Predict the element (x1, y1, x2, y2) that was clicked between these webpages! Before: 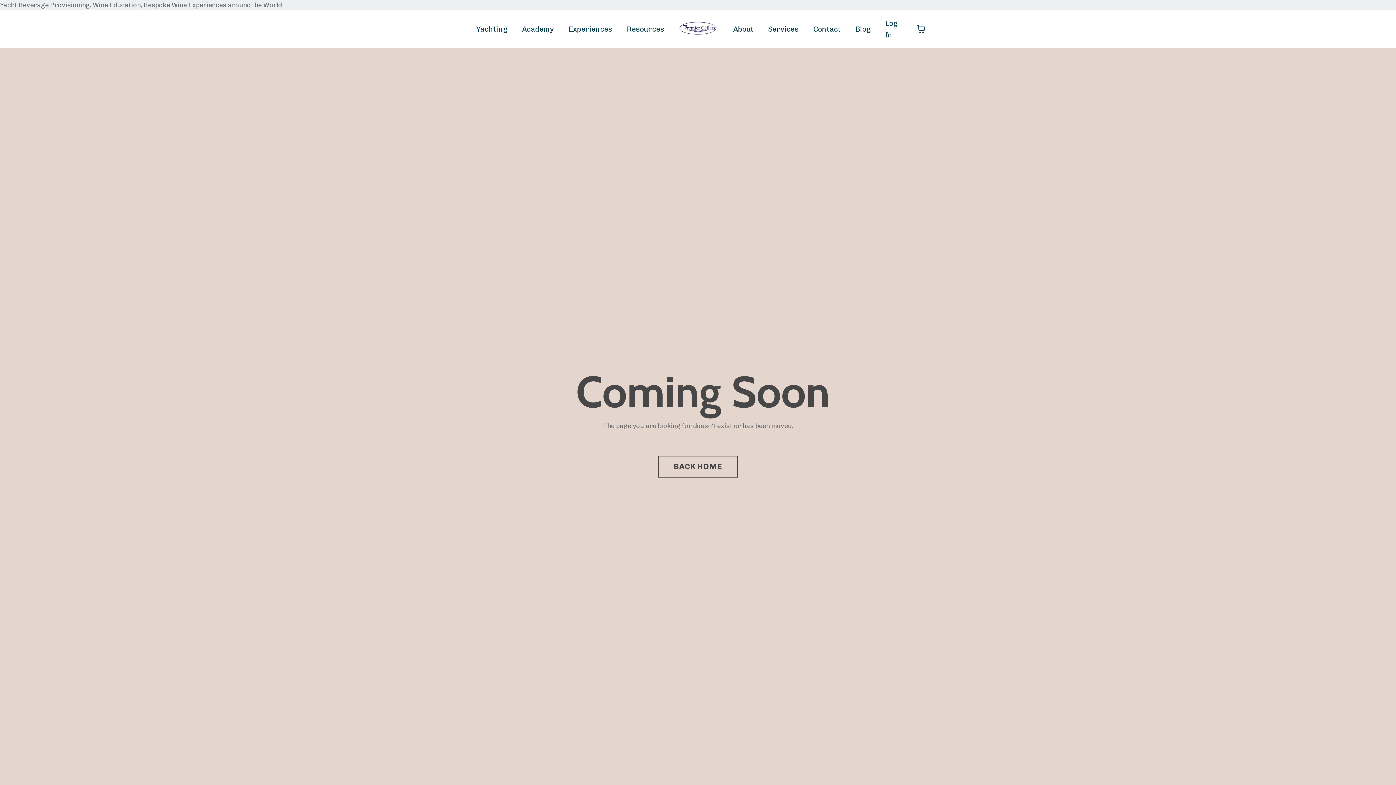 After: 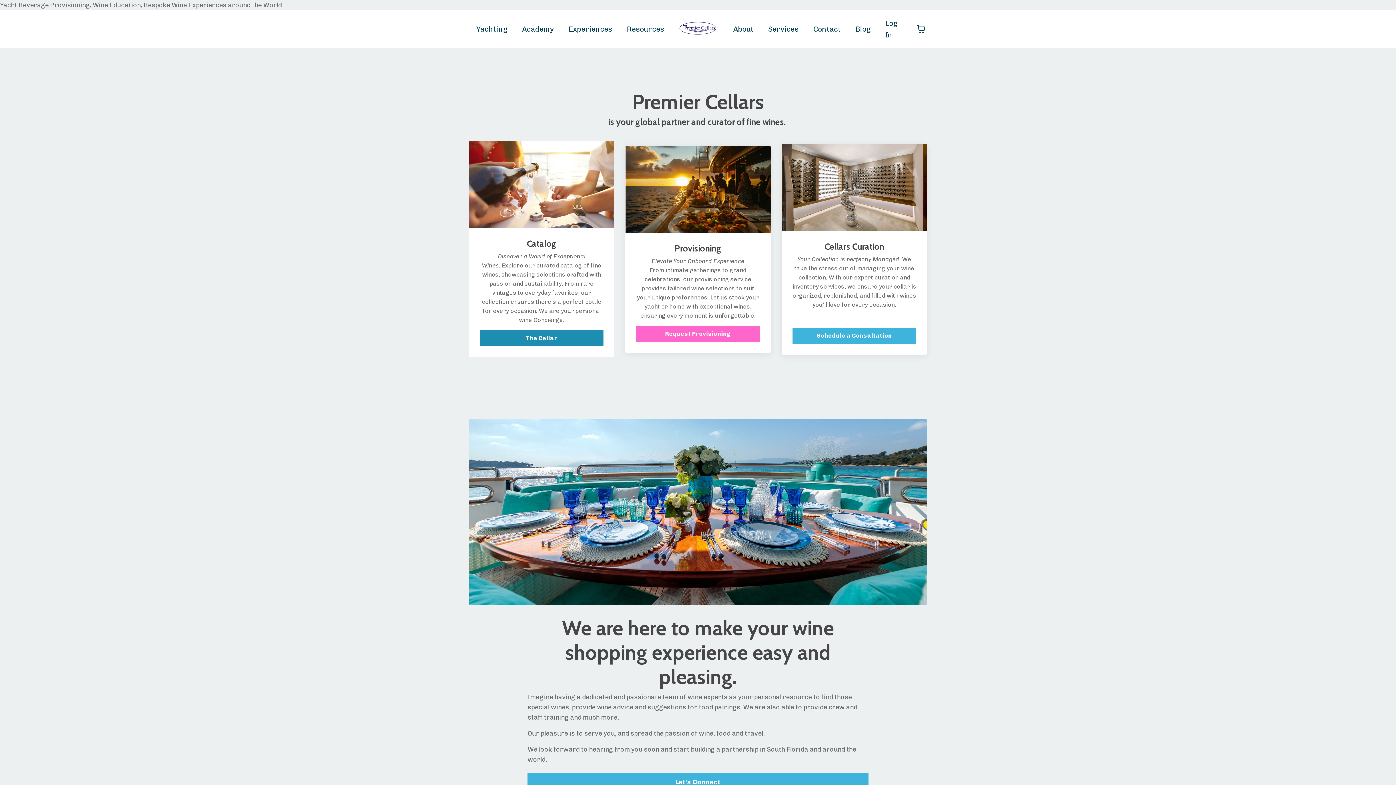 Action: bbox: (476, 23, 507, 34) label: Yachting